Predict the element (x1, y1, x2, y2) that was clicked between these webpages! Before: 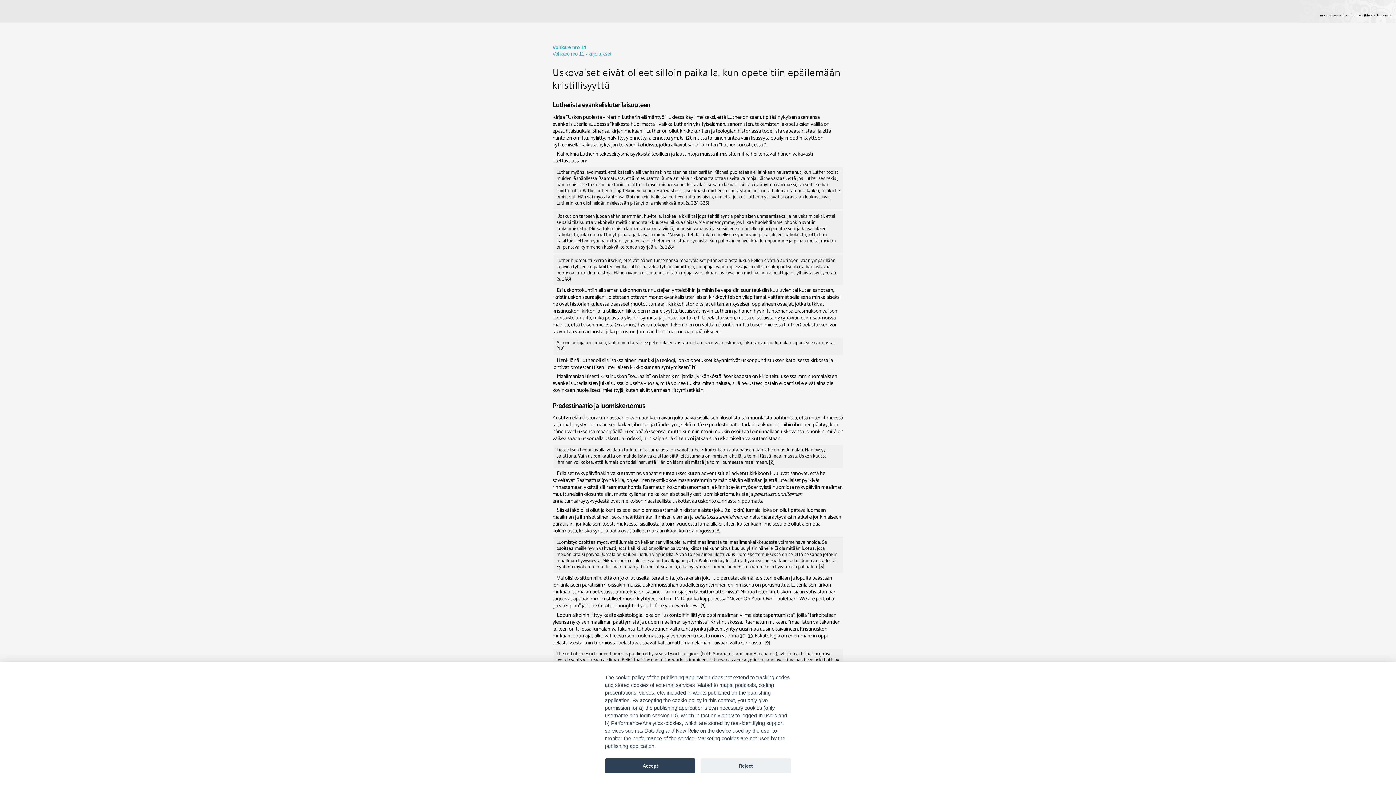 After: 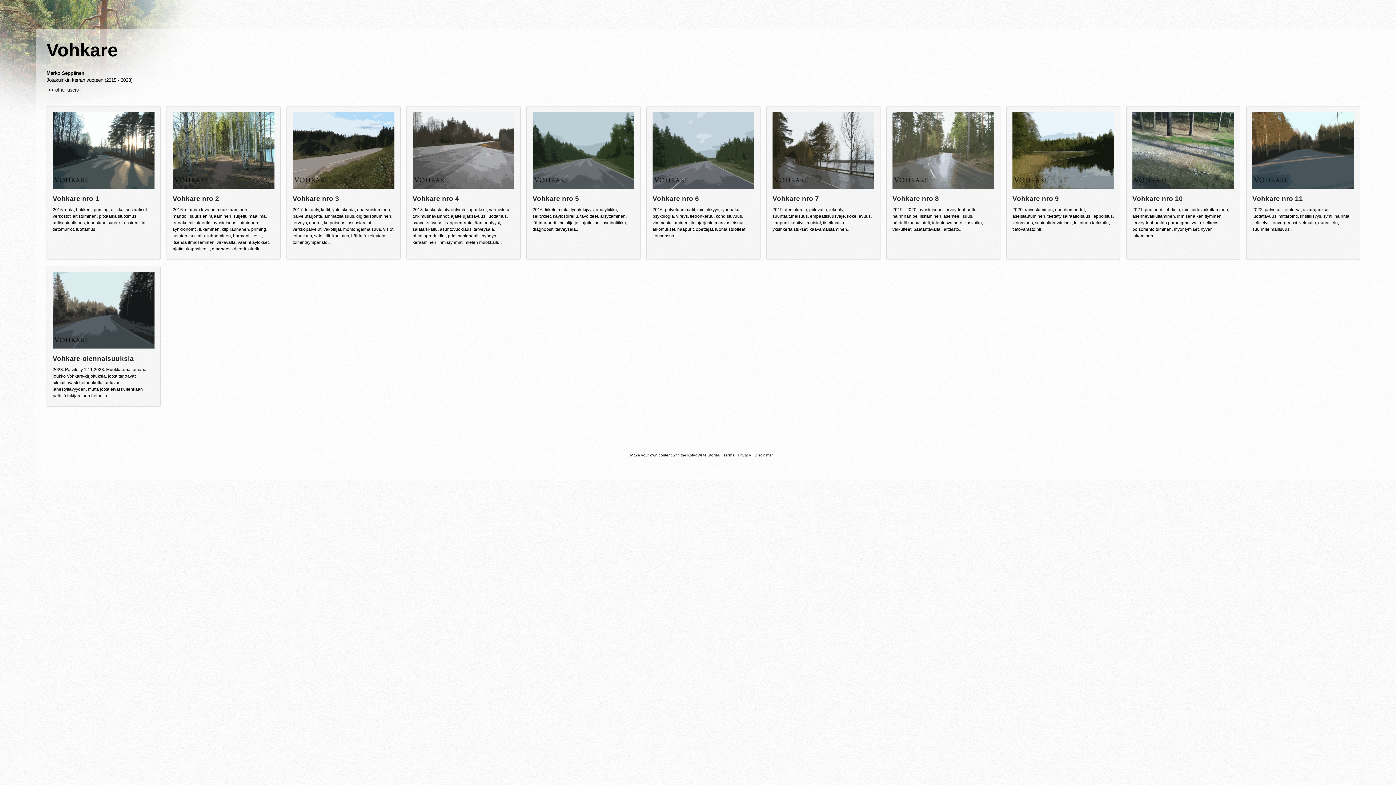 Action: bbox: (1320, 13, 1392, 17) label: more releases from the user (Marko Seppänen)